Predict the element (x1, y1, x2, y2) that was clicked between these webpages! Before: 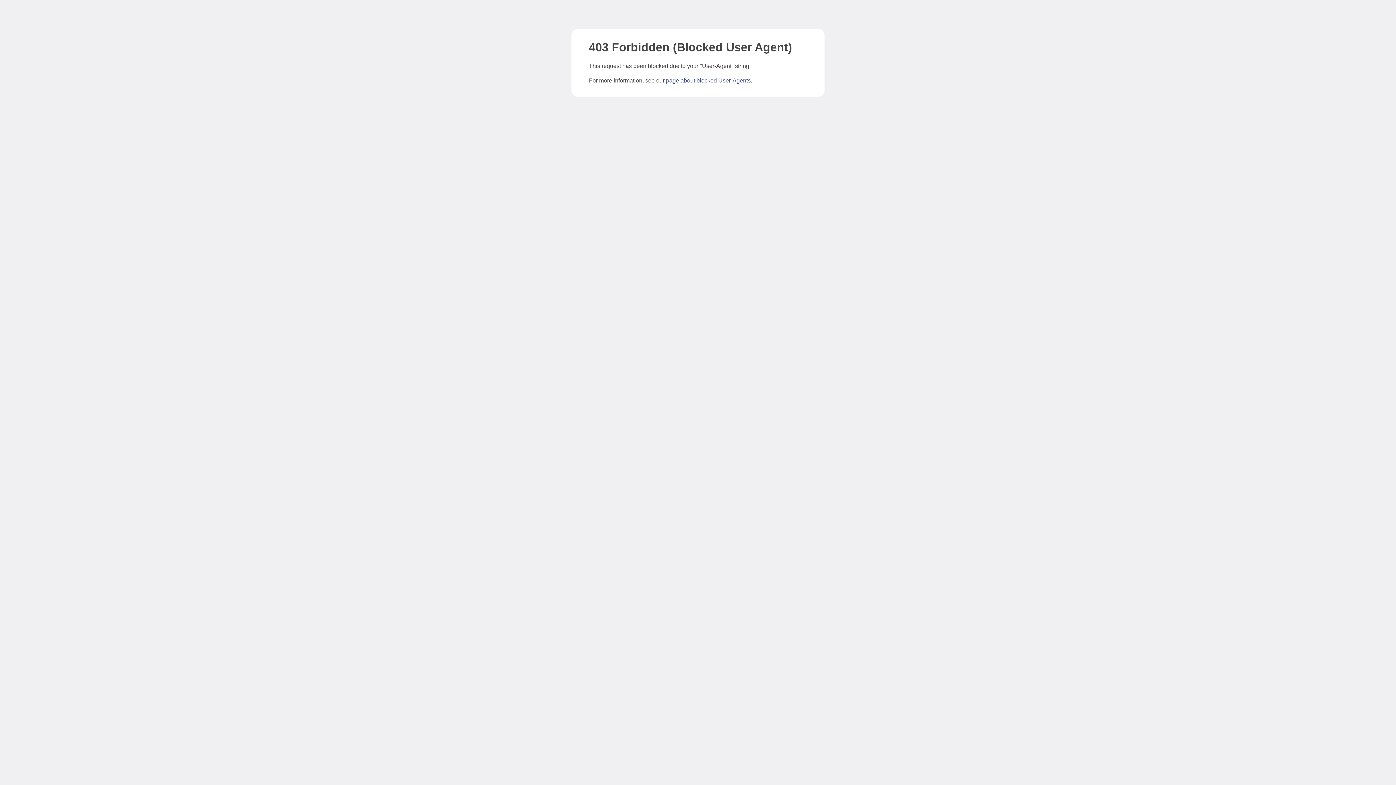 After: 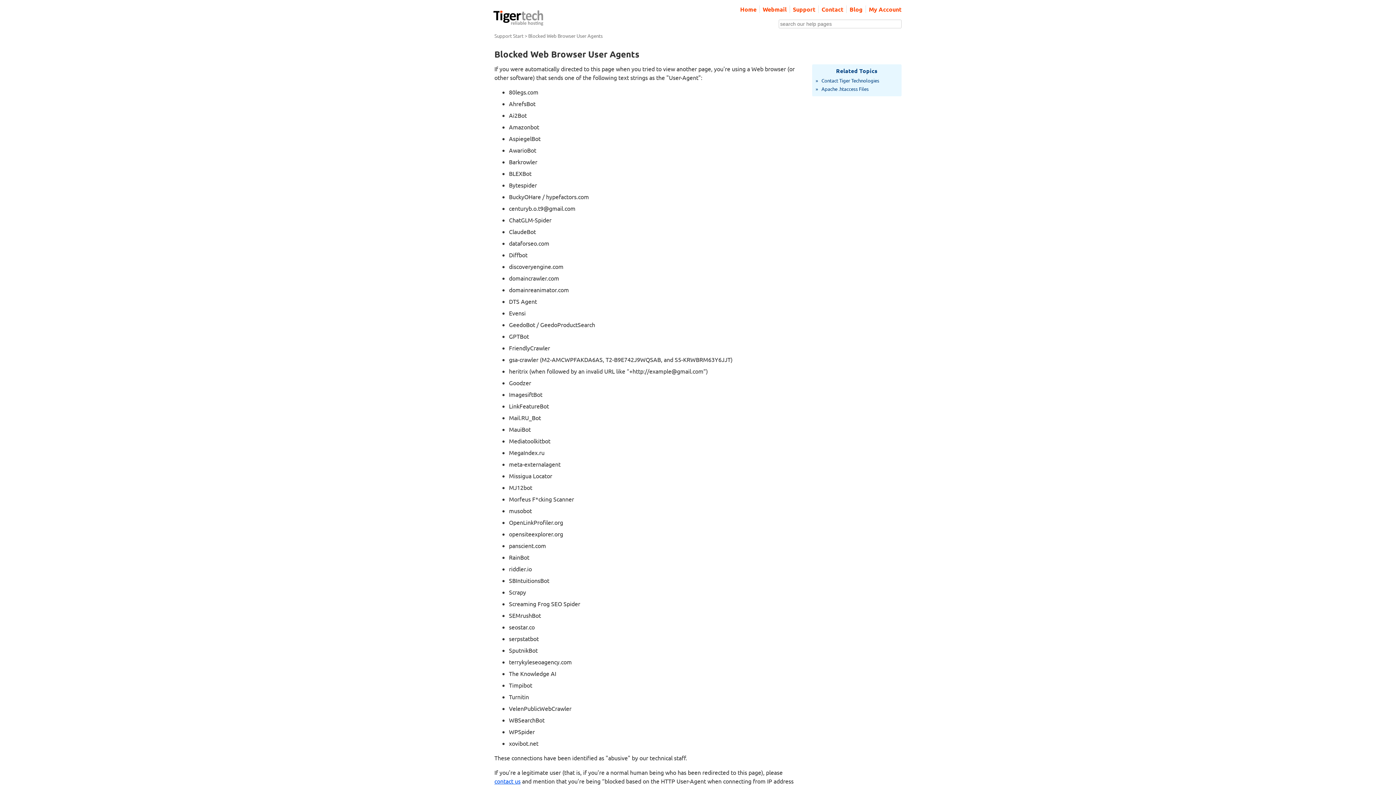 Action: label: page about blocked User-Agents bbox: (666, 77, 750, 83)